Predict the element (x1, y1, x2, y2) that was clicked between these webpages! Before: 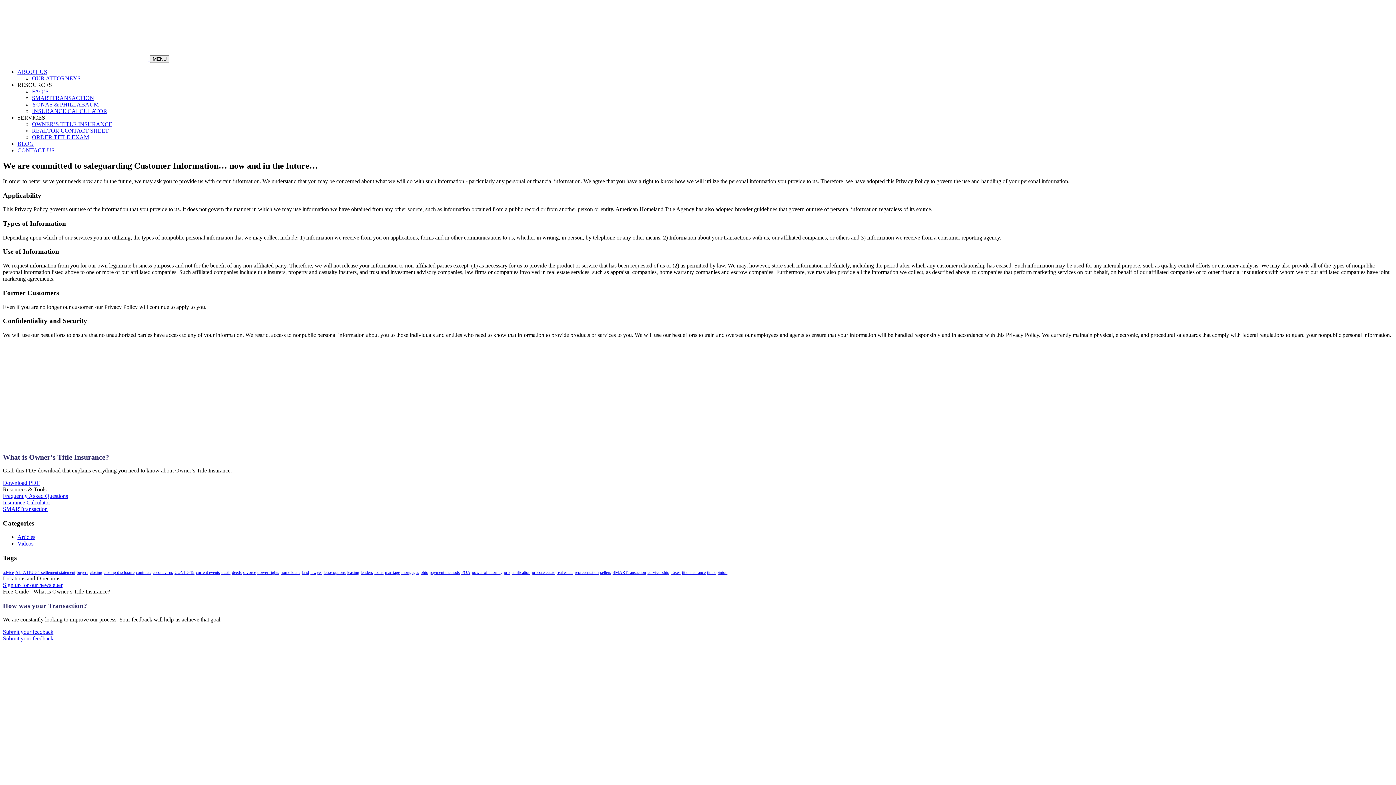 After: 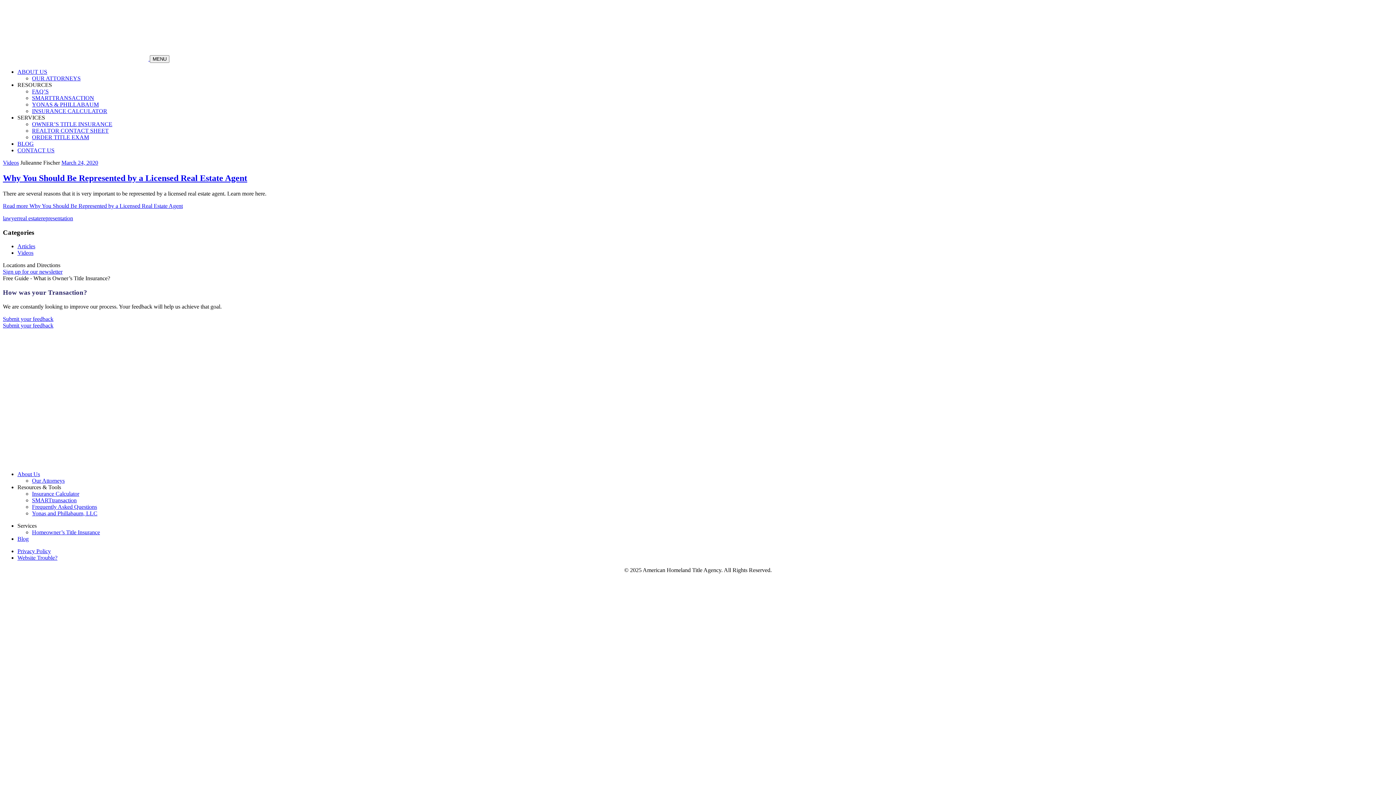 Action: bbox: (310, 570, 322, 575) label: lawyer